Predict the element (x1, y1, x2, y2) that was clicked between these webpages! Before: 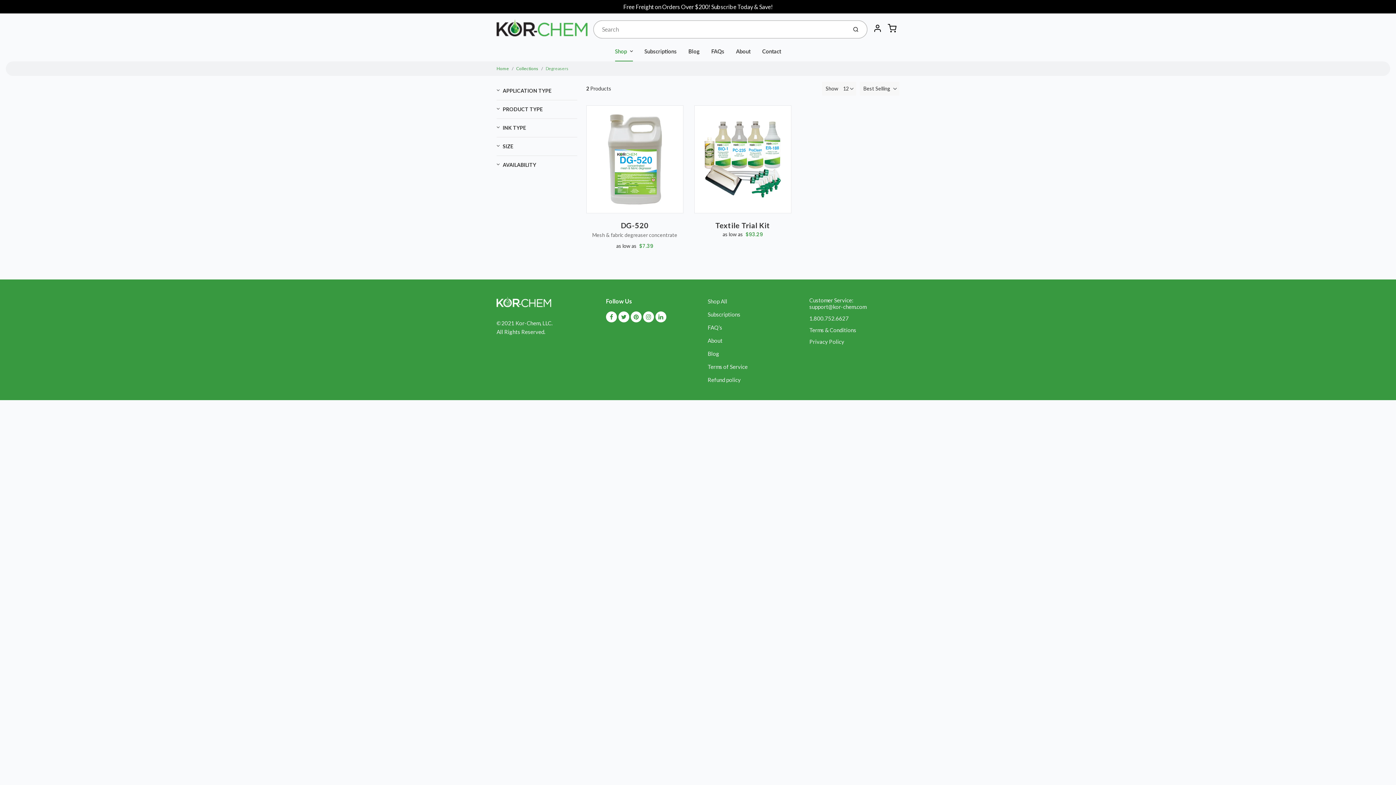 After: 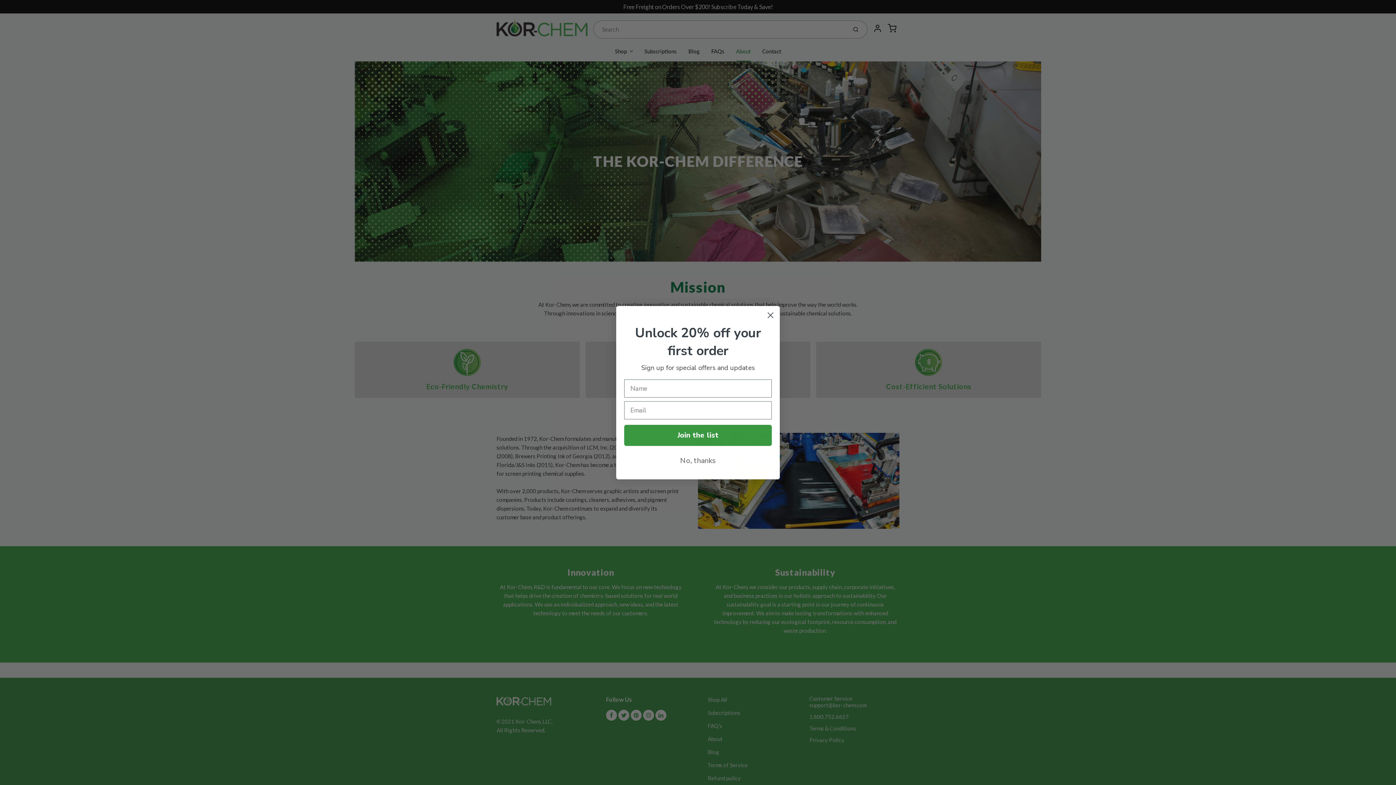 Action: bbox: (730, 41, 756, 61) label: About